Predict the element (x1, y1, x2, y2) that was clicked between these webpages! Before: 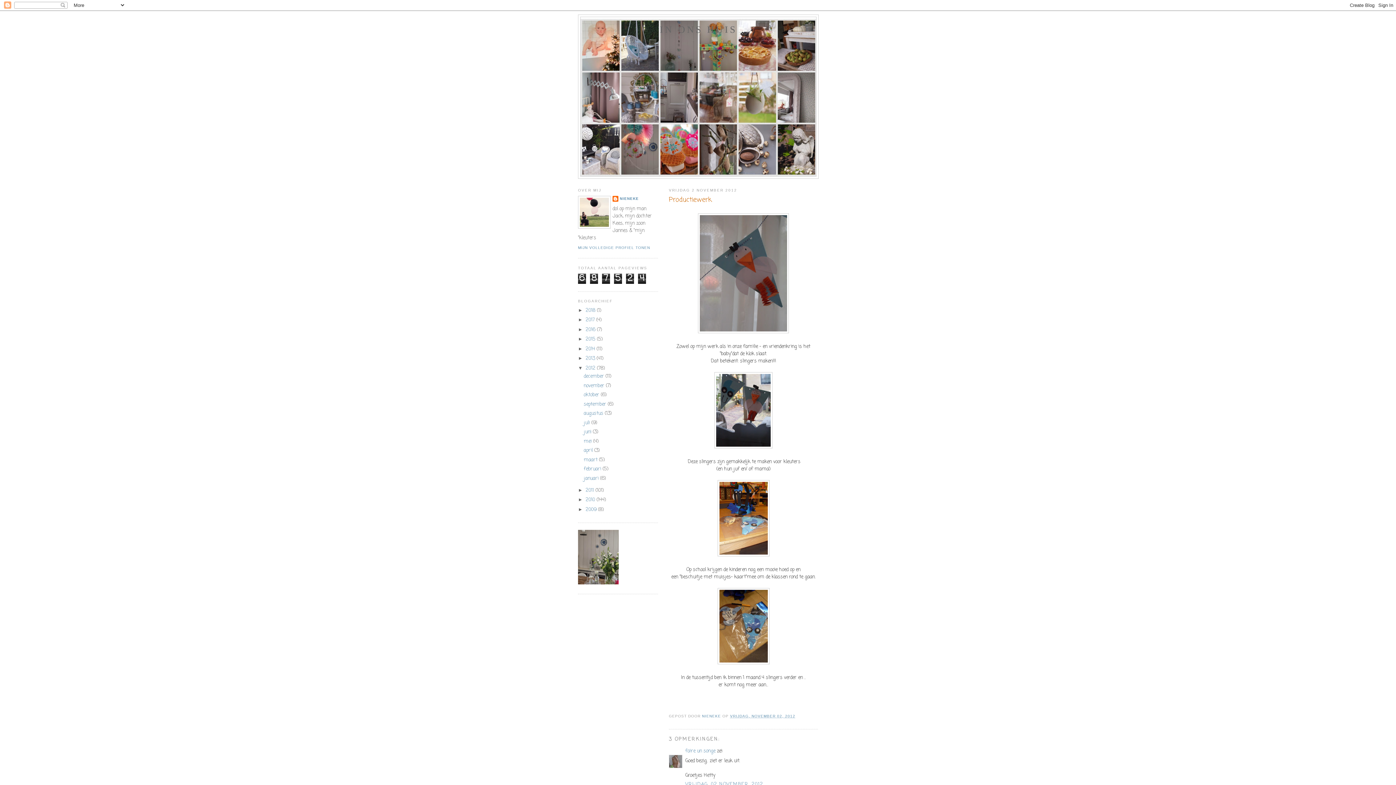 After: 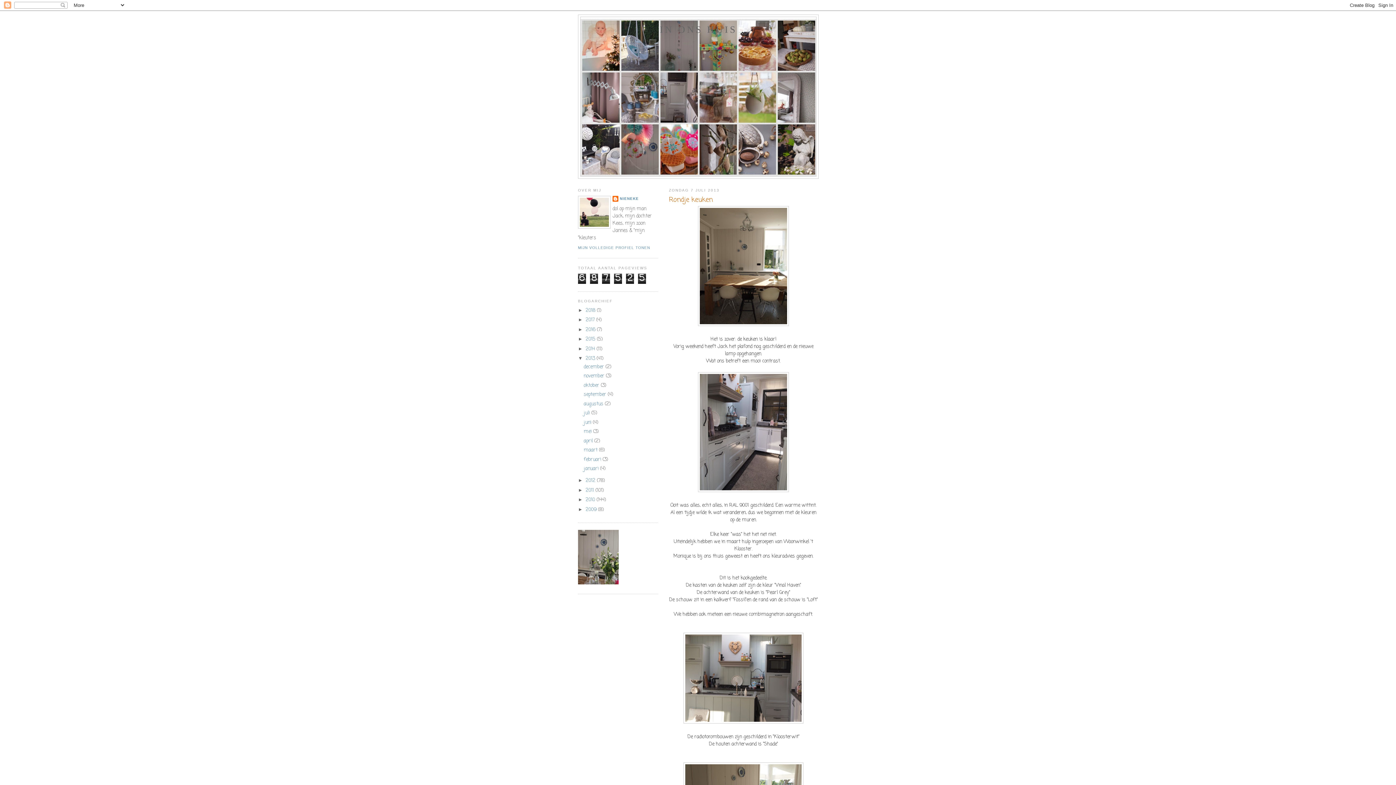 Action: bbox: (578, 580, 618, 586)